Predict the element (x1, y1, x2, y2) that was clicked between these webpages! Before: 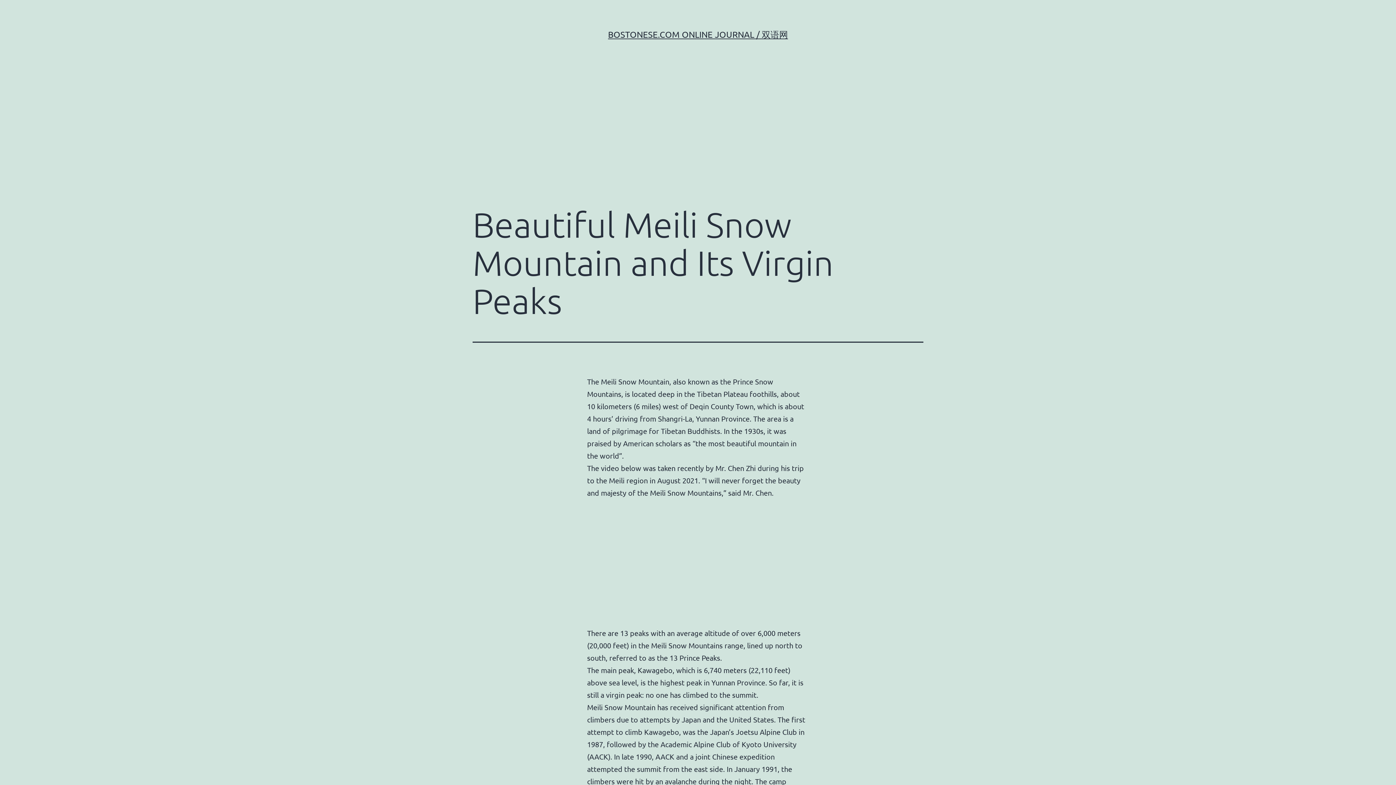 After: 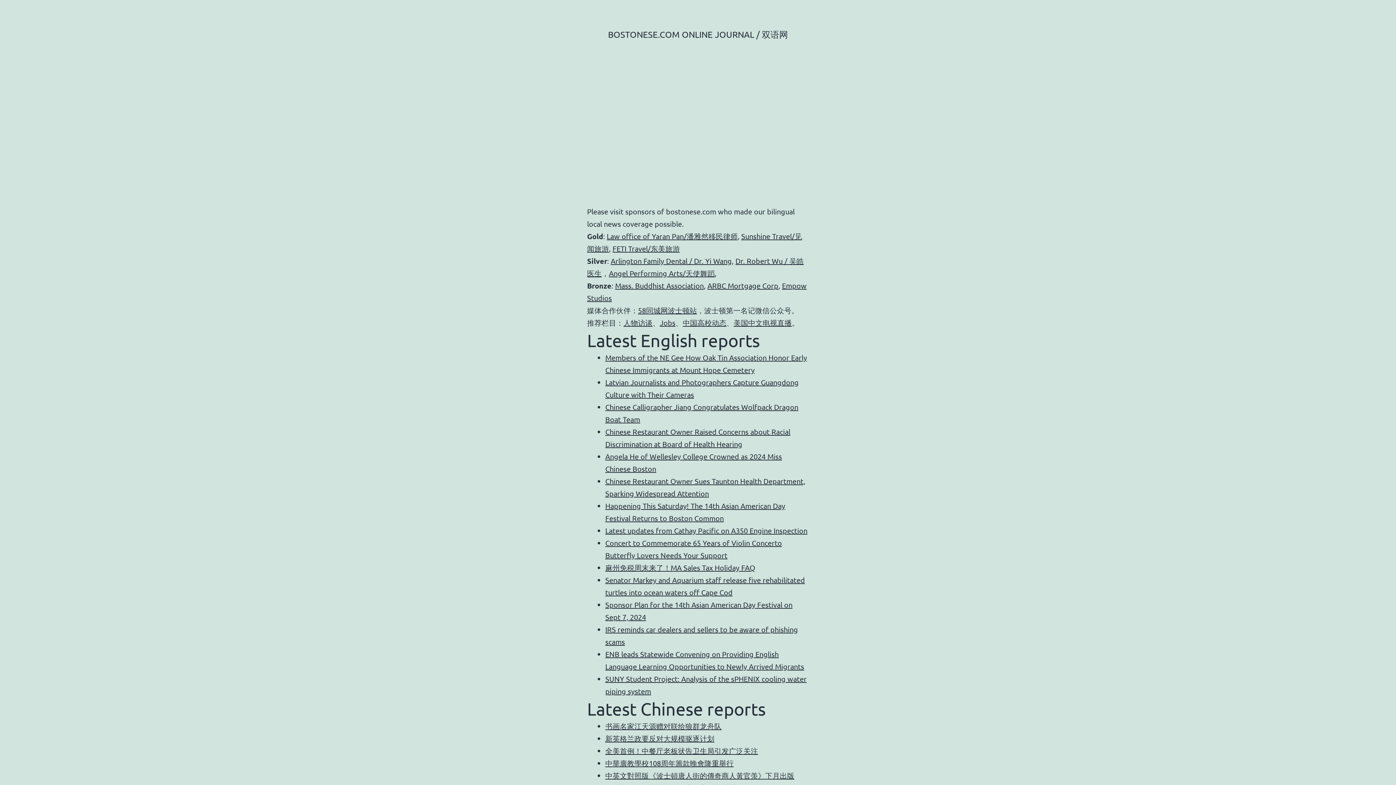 Action: label: BOSTONESE.COM ONLINE JOURNAL / 双语网 bbox: (608, 29, 788, 39)